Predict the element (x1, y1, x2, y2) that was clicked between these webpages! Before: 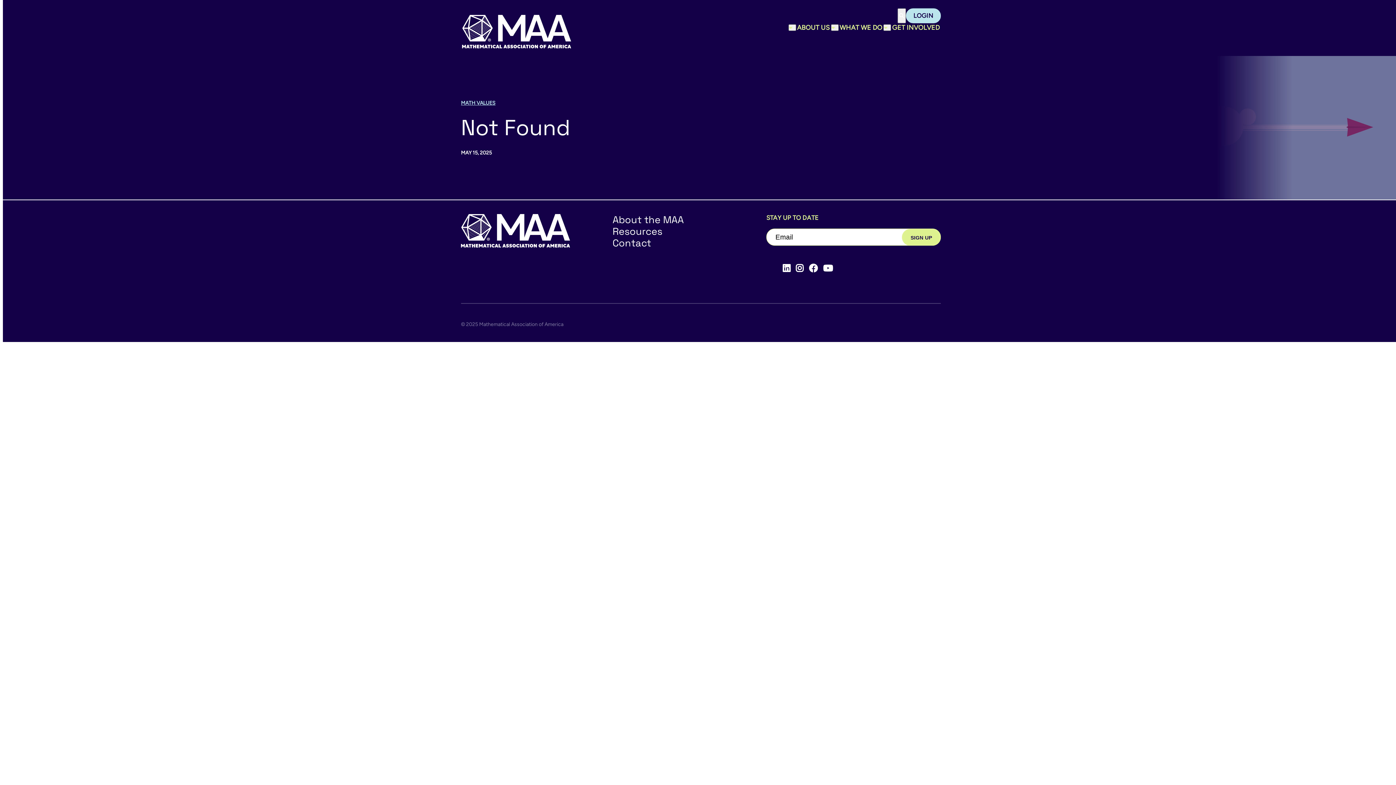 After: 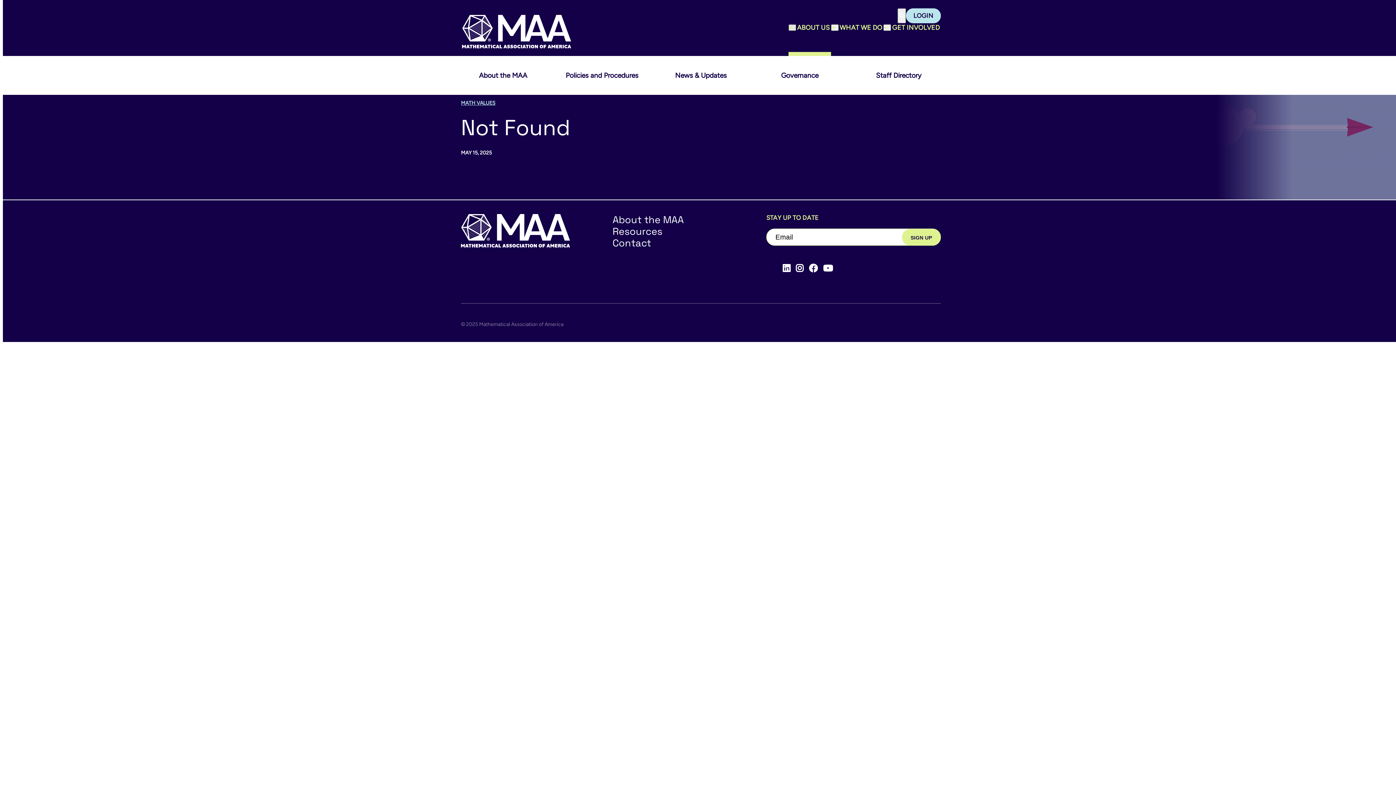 Action: label: Toggle sub menu bbox: (788, 24, 796, 30)